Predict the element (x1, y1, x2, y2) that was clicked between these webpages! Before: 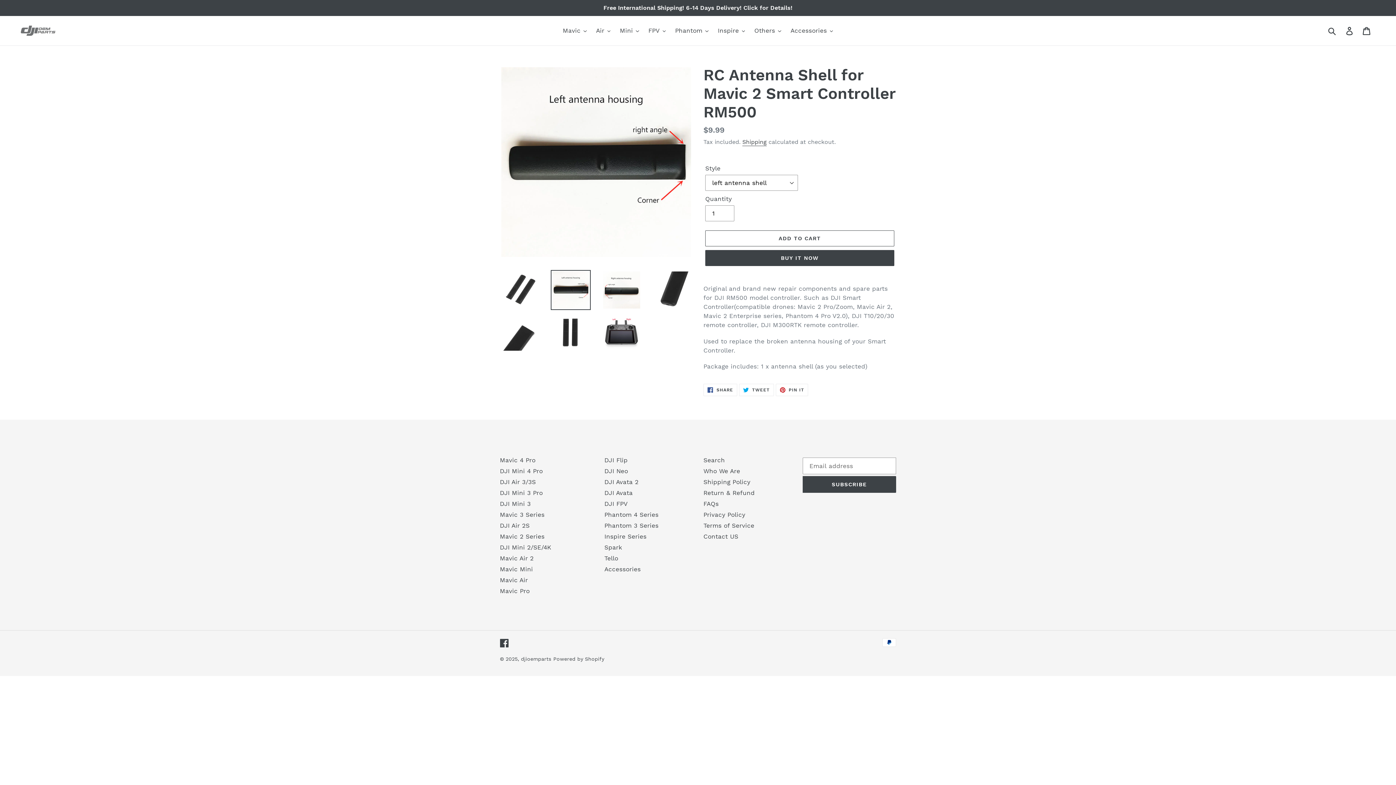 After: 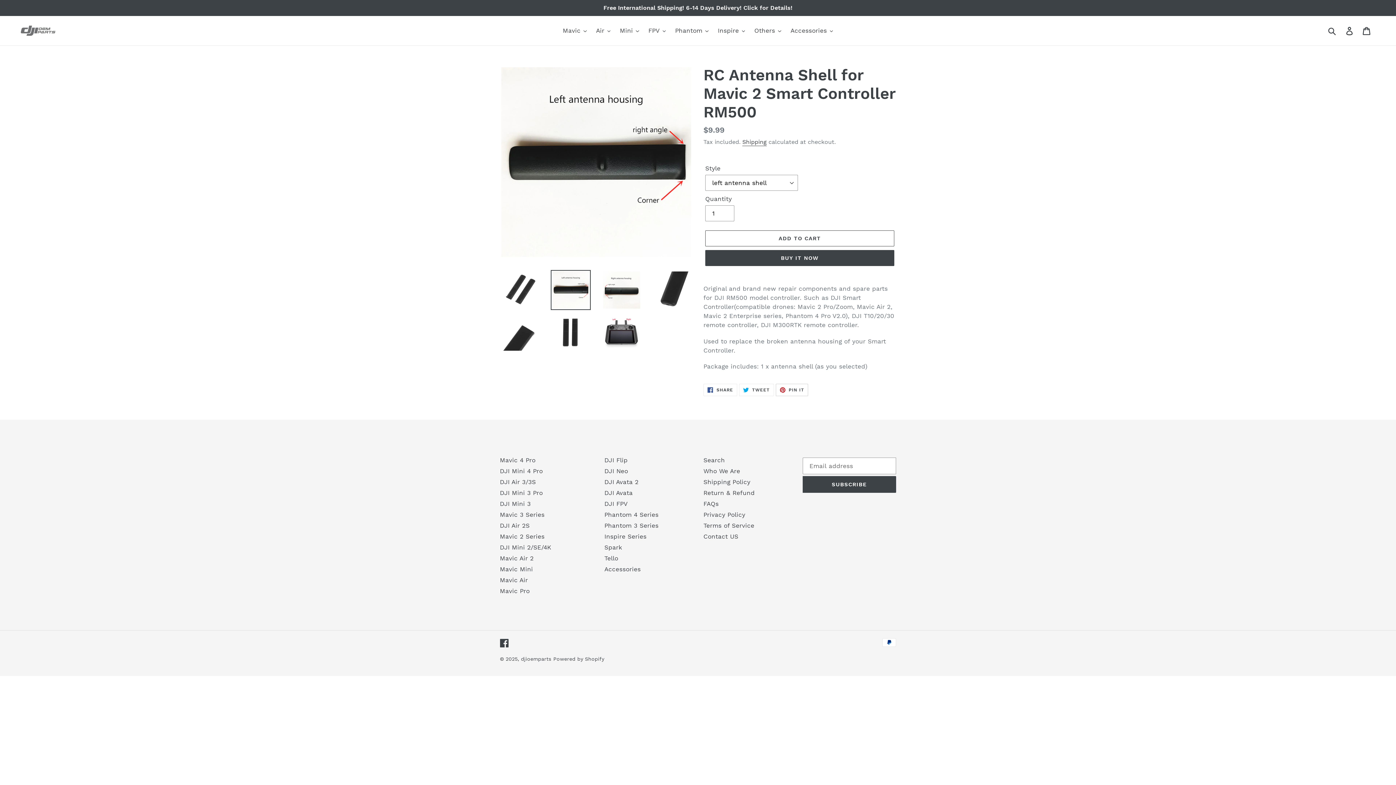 Action: bbox: (775, 384, 808, 396) label:  PIN IT
PIN ON PINTEREST